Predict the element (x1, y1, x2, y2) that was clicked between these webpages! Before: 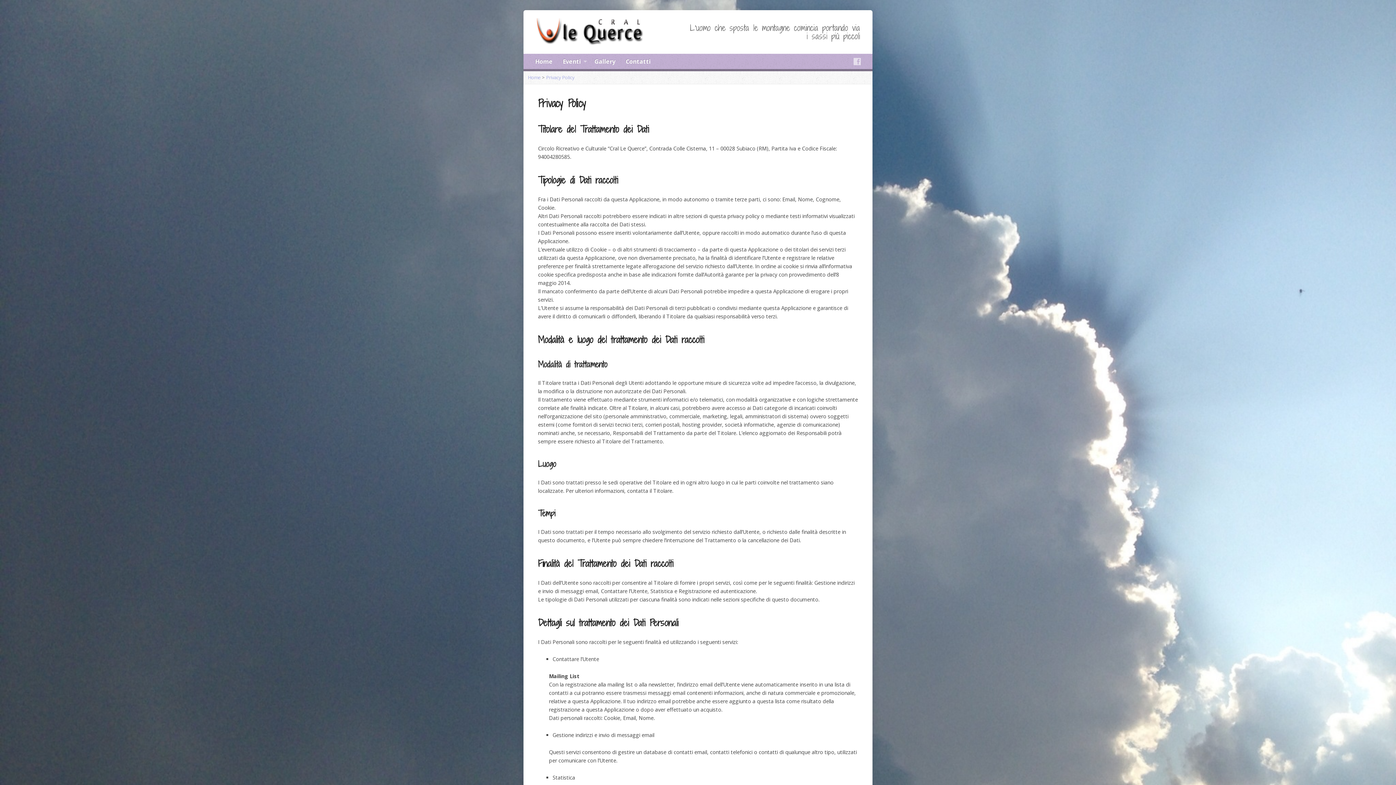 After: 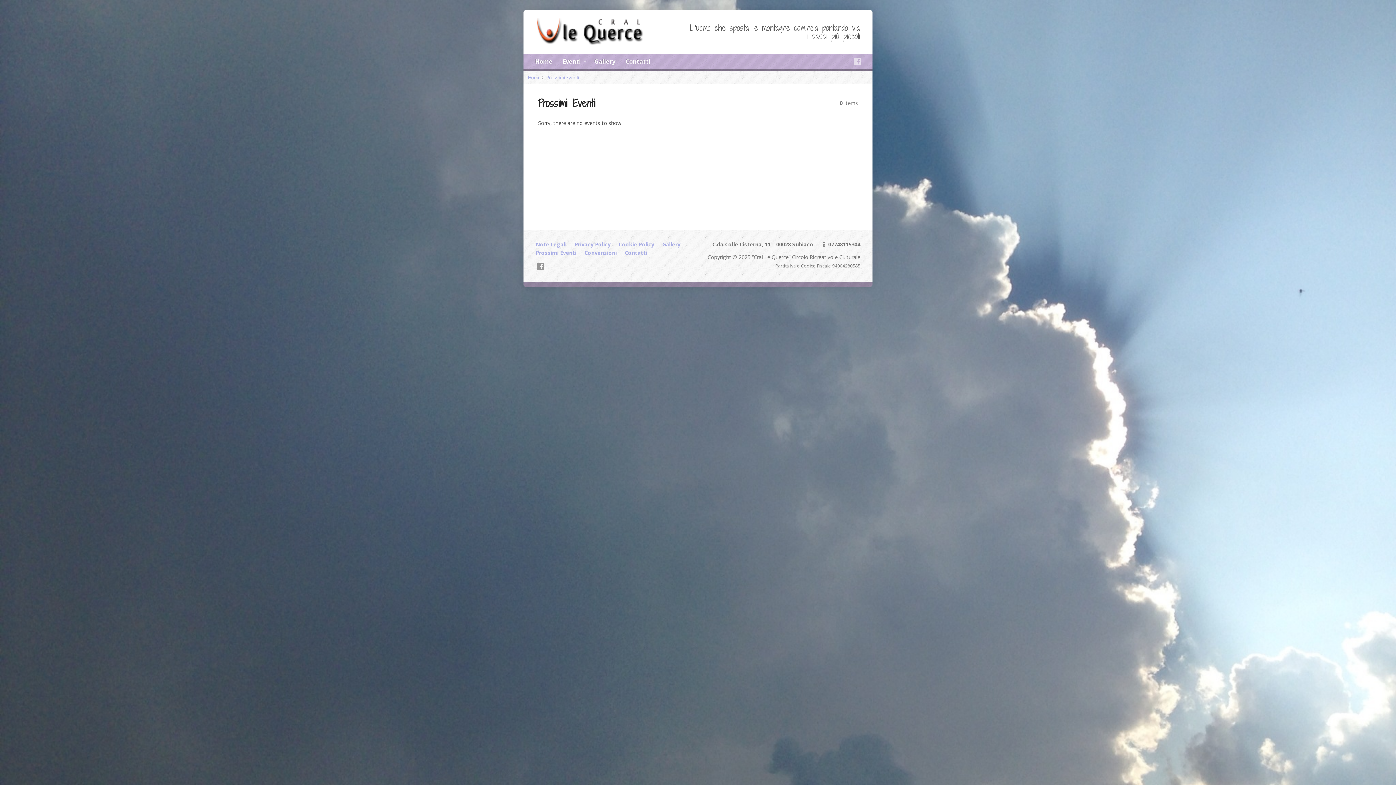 Action: bbox: (562, 56, 581, 67) label: Eventi